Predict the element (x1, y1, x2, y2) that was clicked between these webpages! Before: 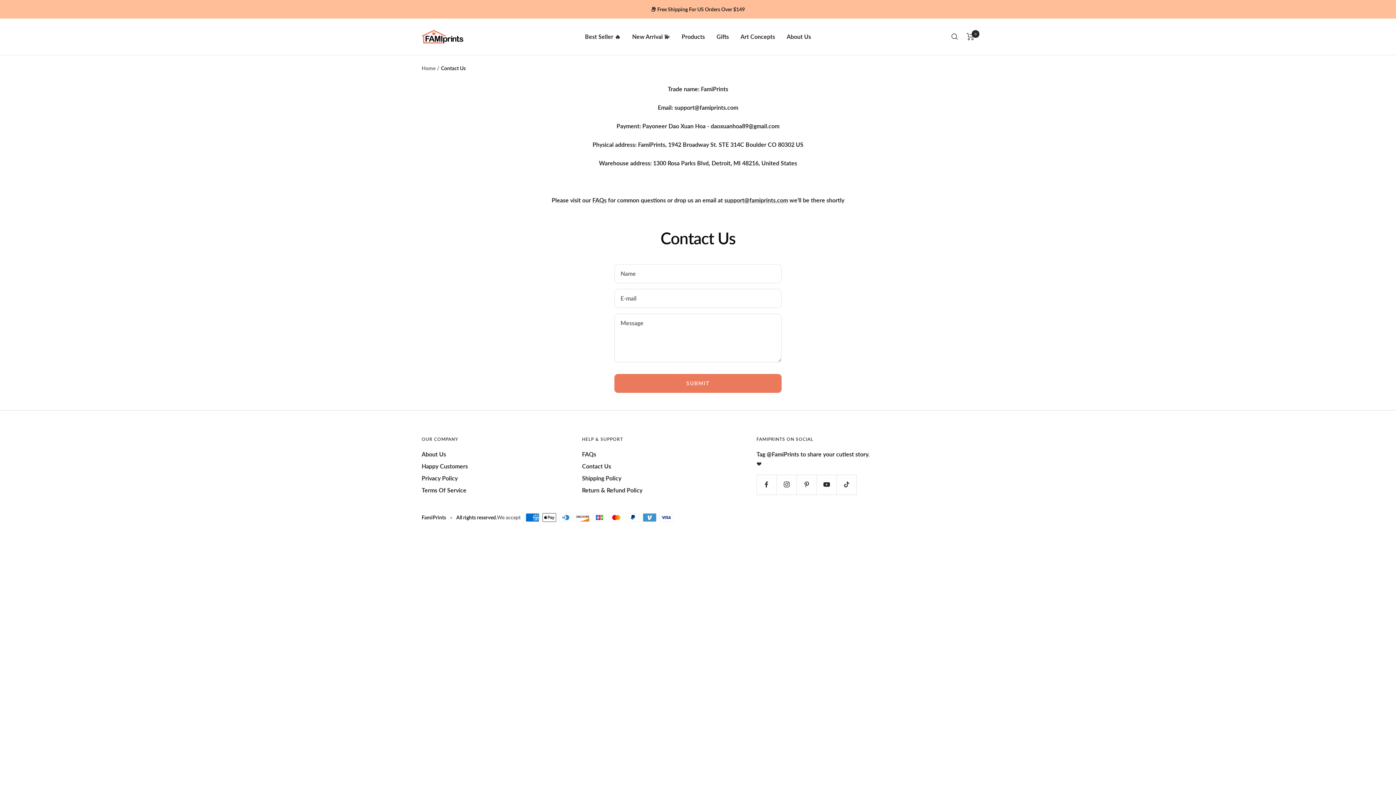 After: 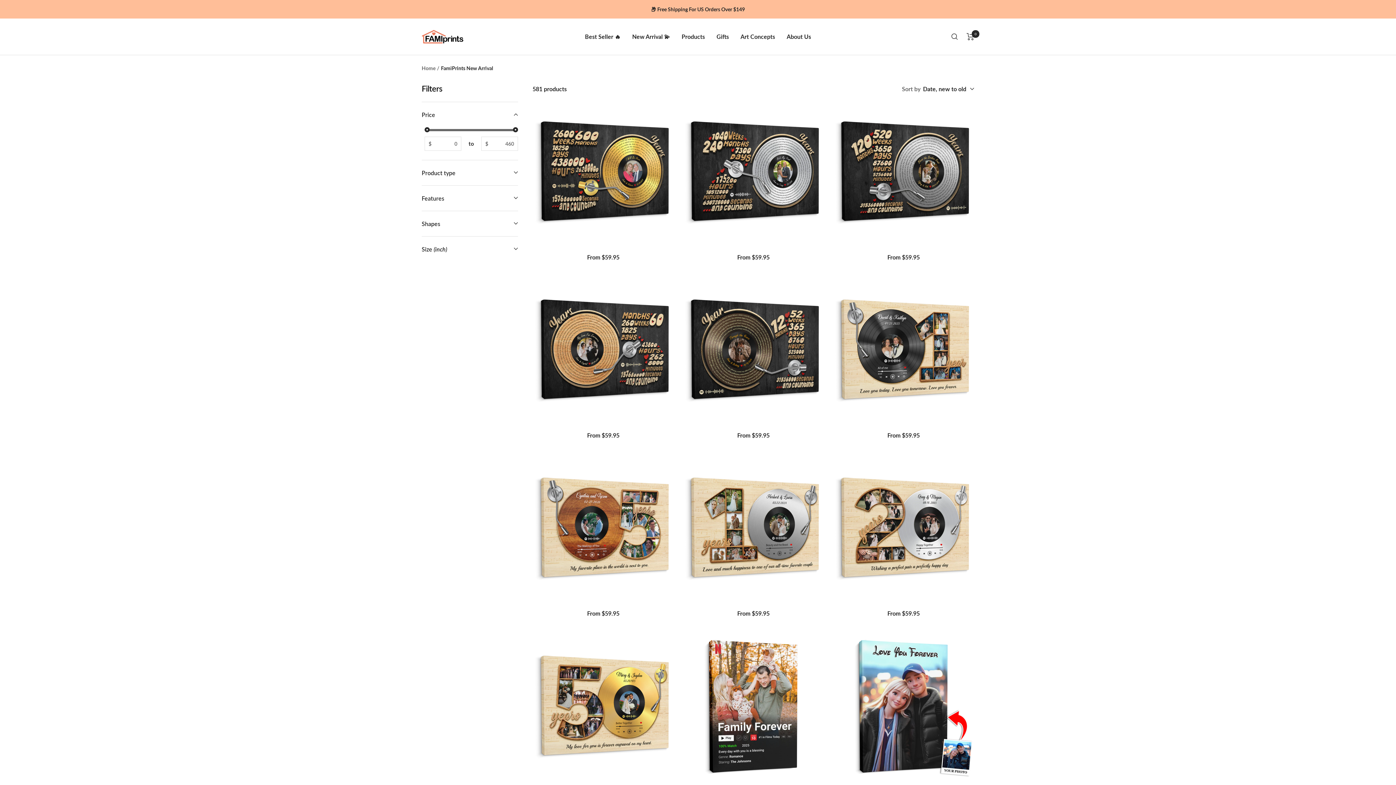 Action: label: New Arrival 💫 bbox: (632, 31, 670, 41)